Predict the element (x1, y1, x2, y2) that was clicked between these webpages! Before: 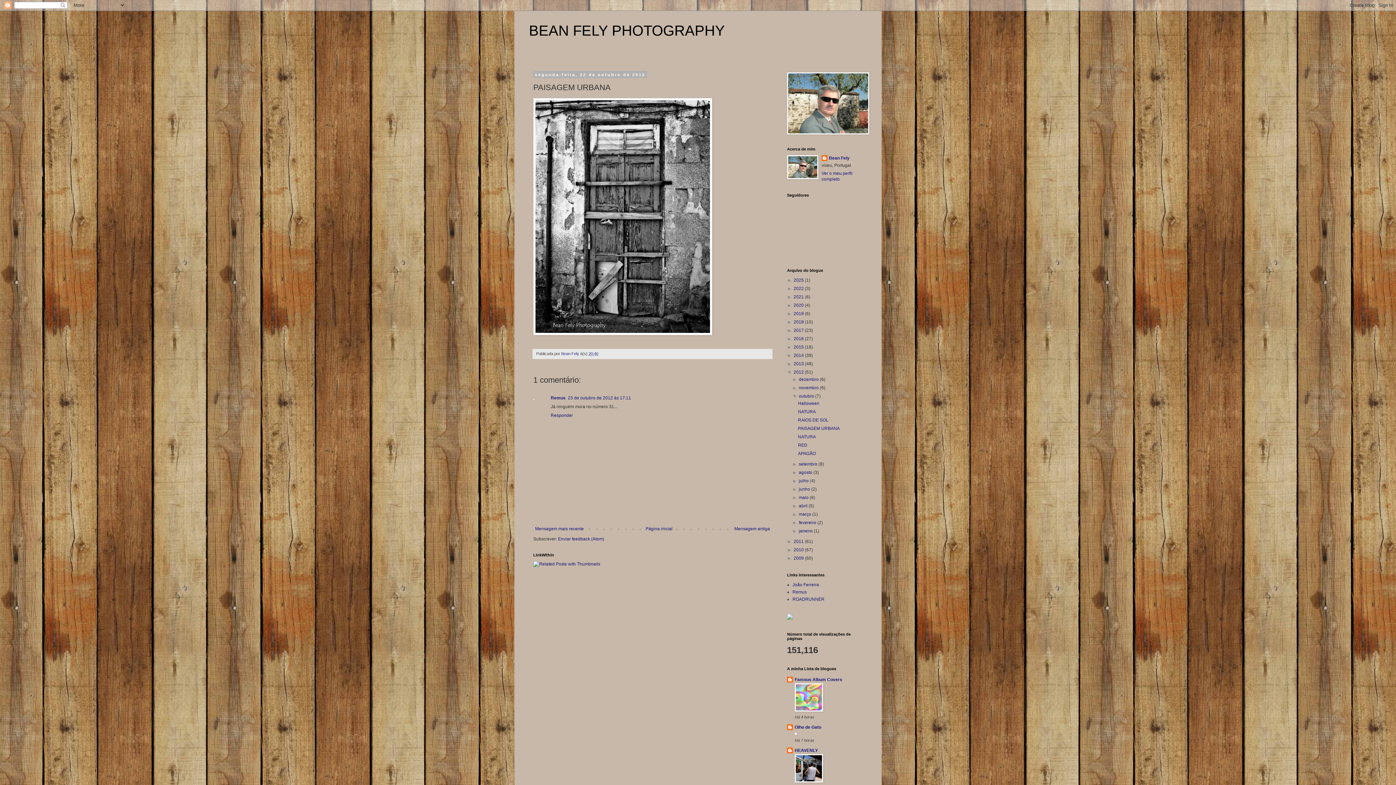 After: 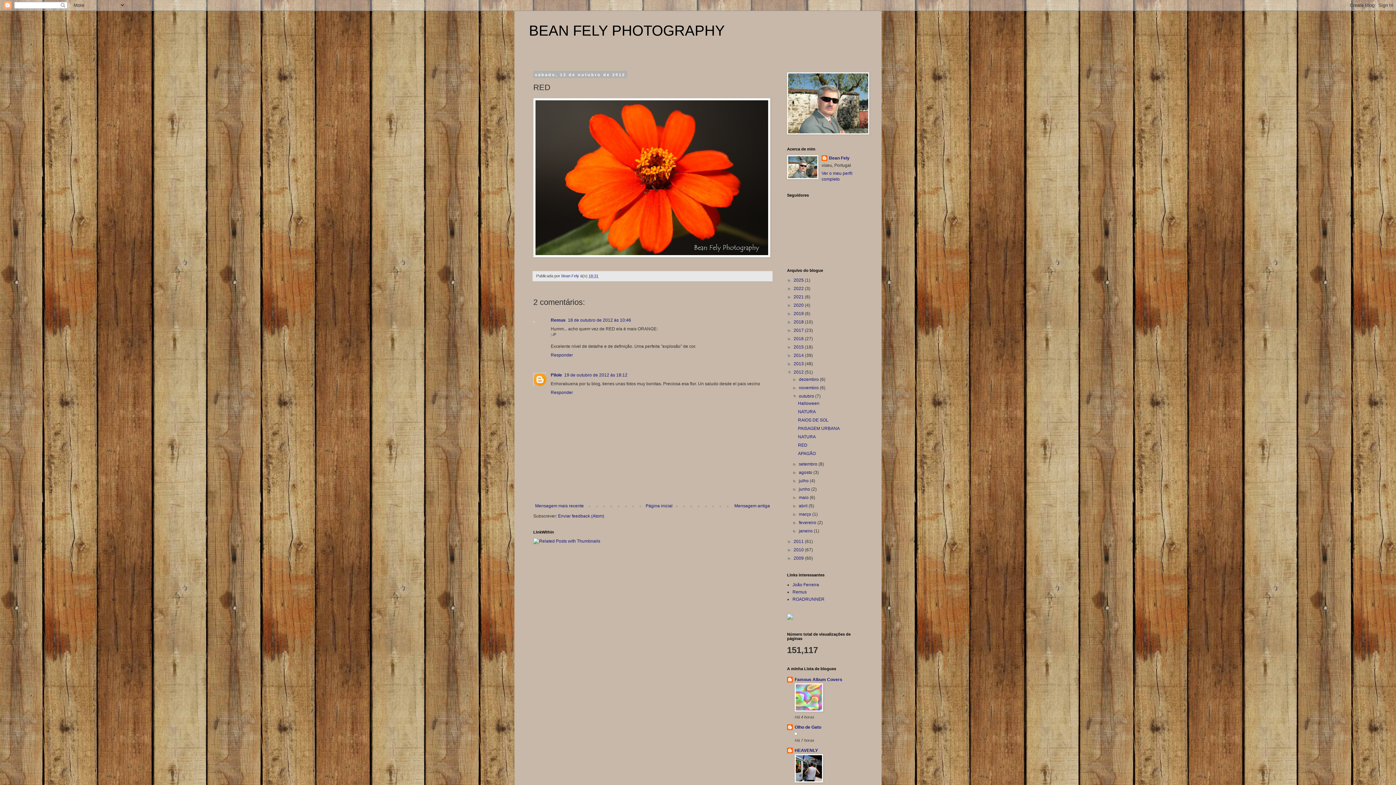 Action: label: RED bbox: (798, 442, 807, 448)